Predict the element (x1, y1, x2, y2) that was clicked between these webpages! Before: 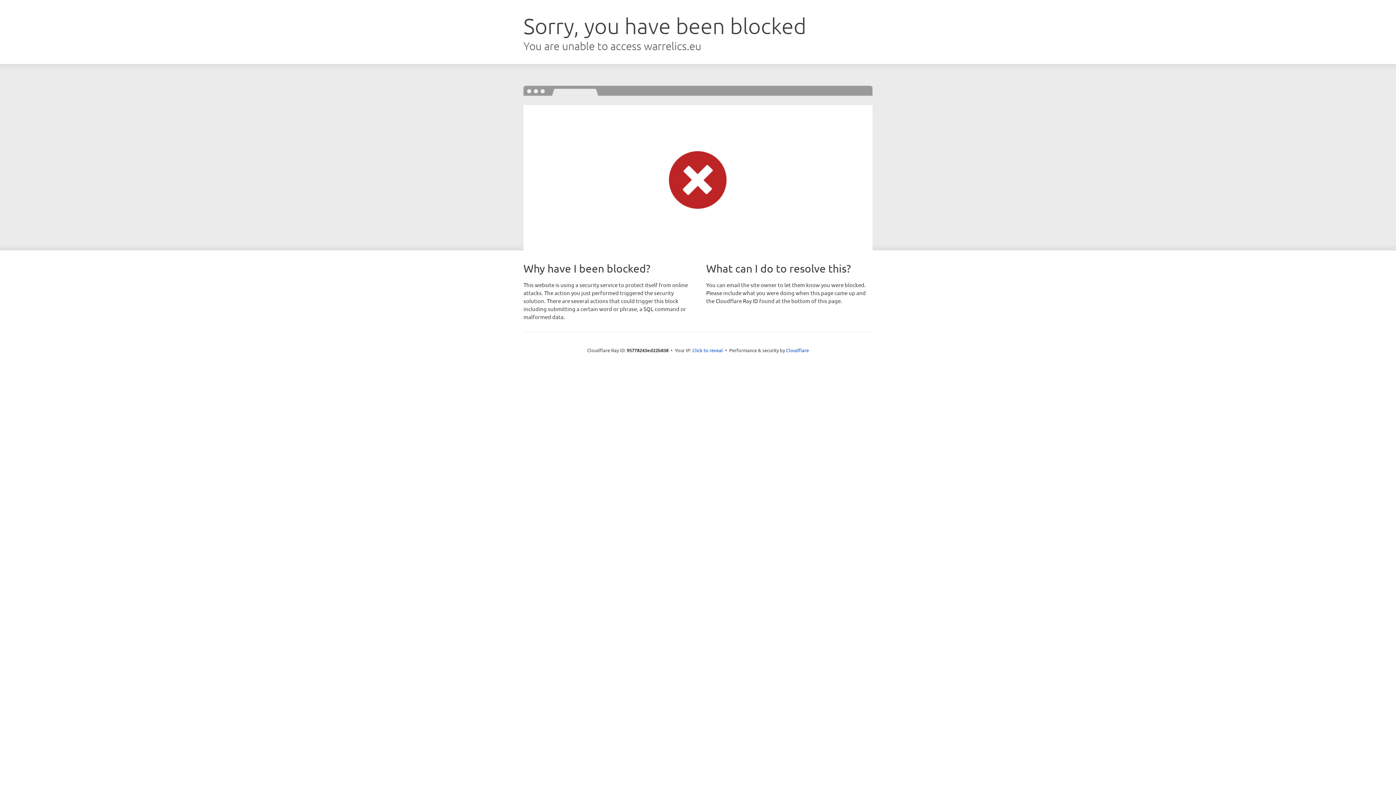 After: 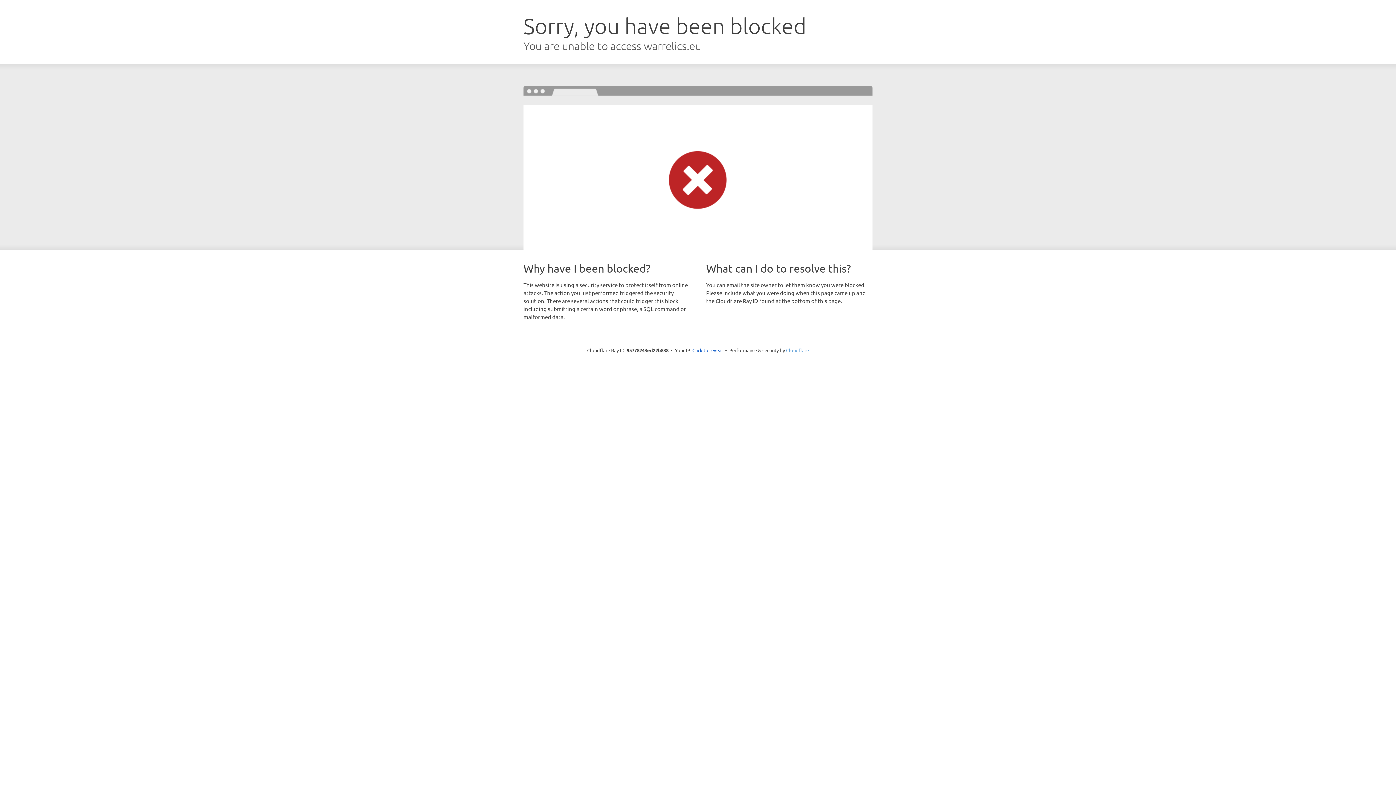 Action: bbox: (786, 347, 809, 353) label: Cloudflare